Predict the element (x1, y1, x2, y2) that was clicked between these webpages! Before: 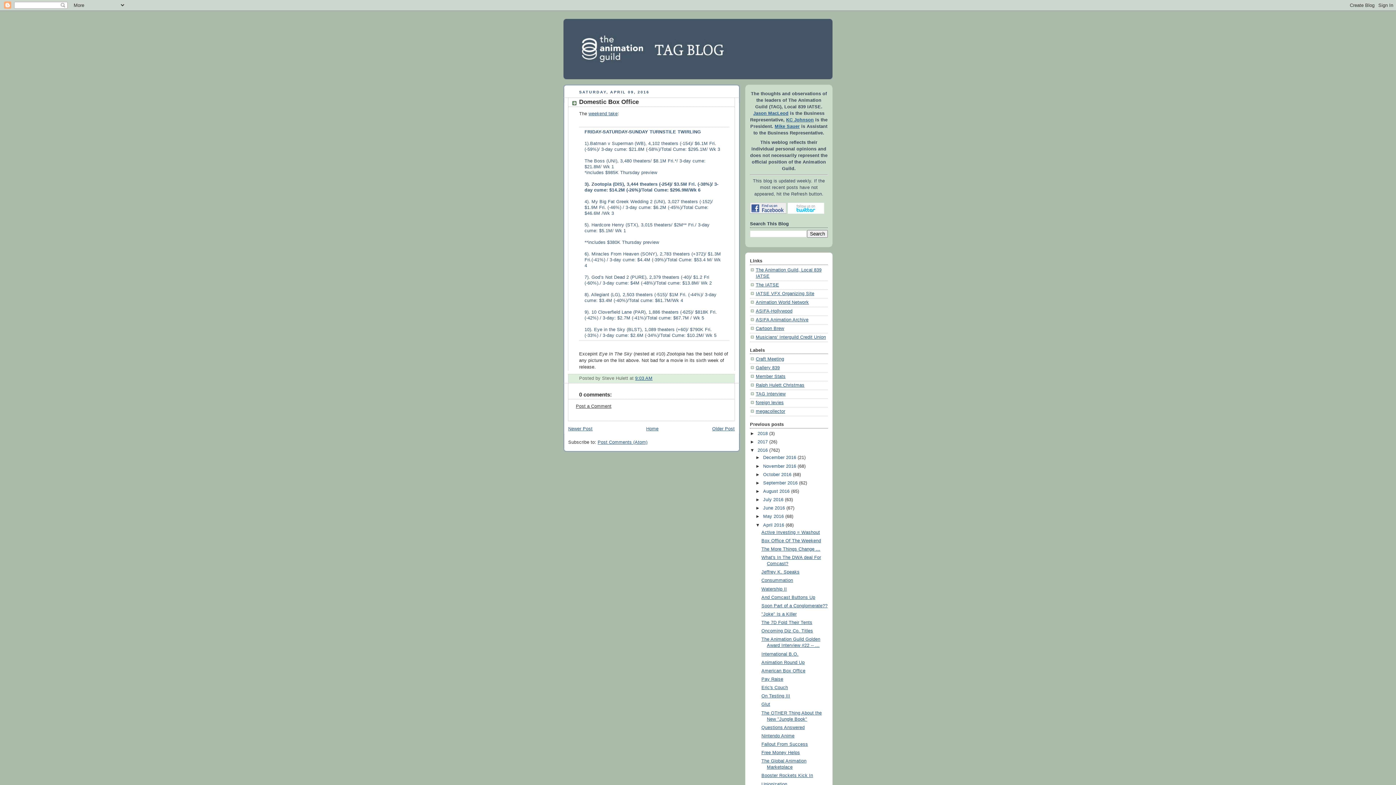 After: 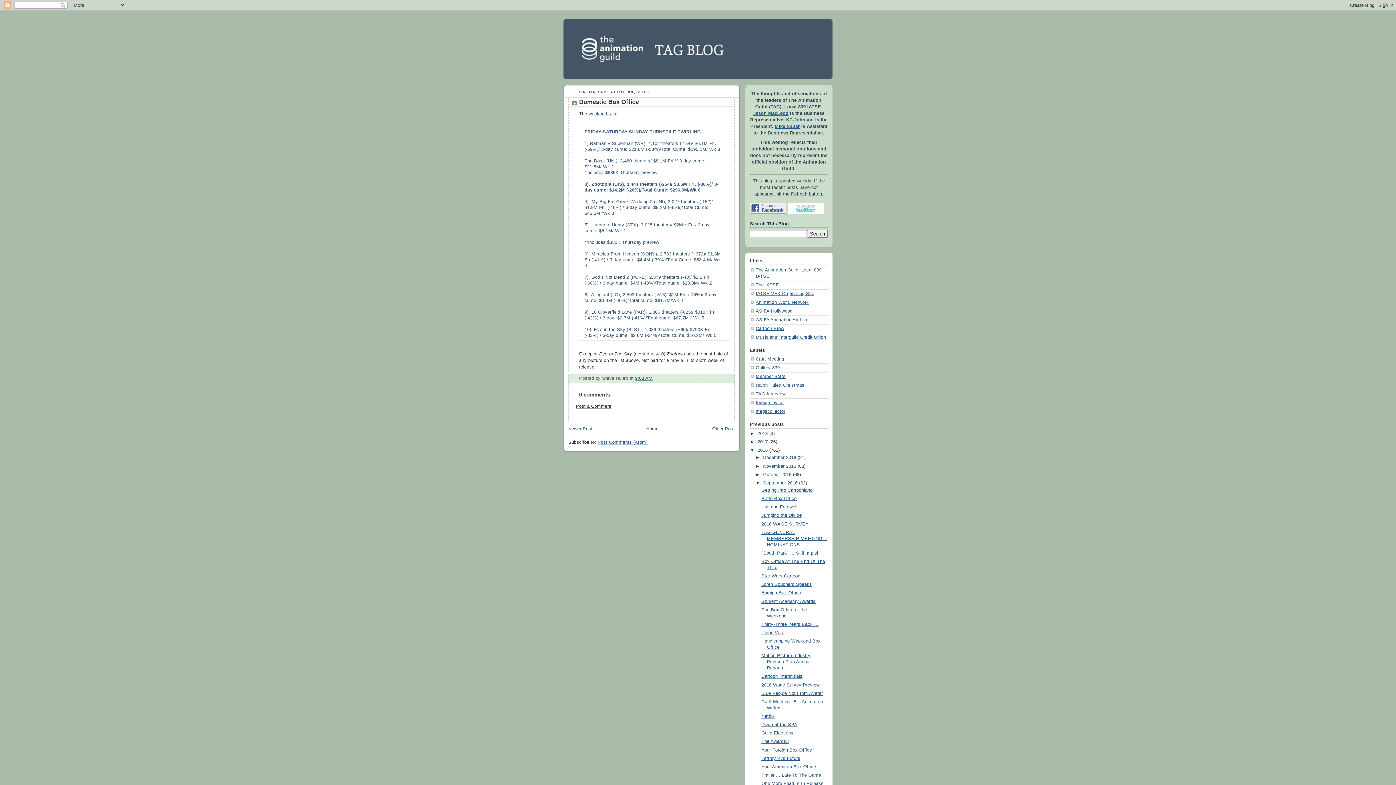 Action: label: ►   bbox: (755, 480, 763, 485)